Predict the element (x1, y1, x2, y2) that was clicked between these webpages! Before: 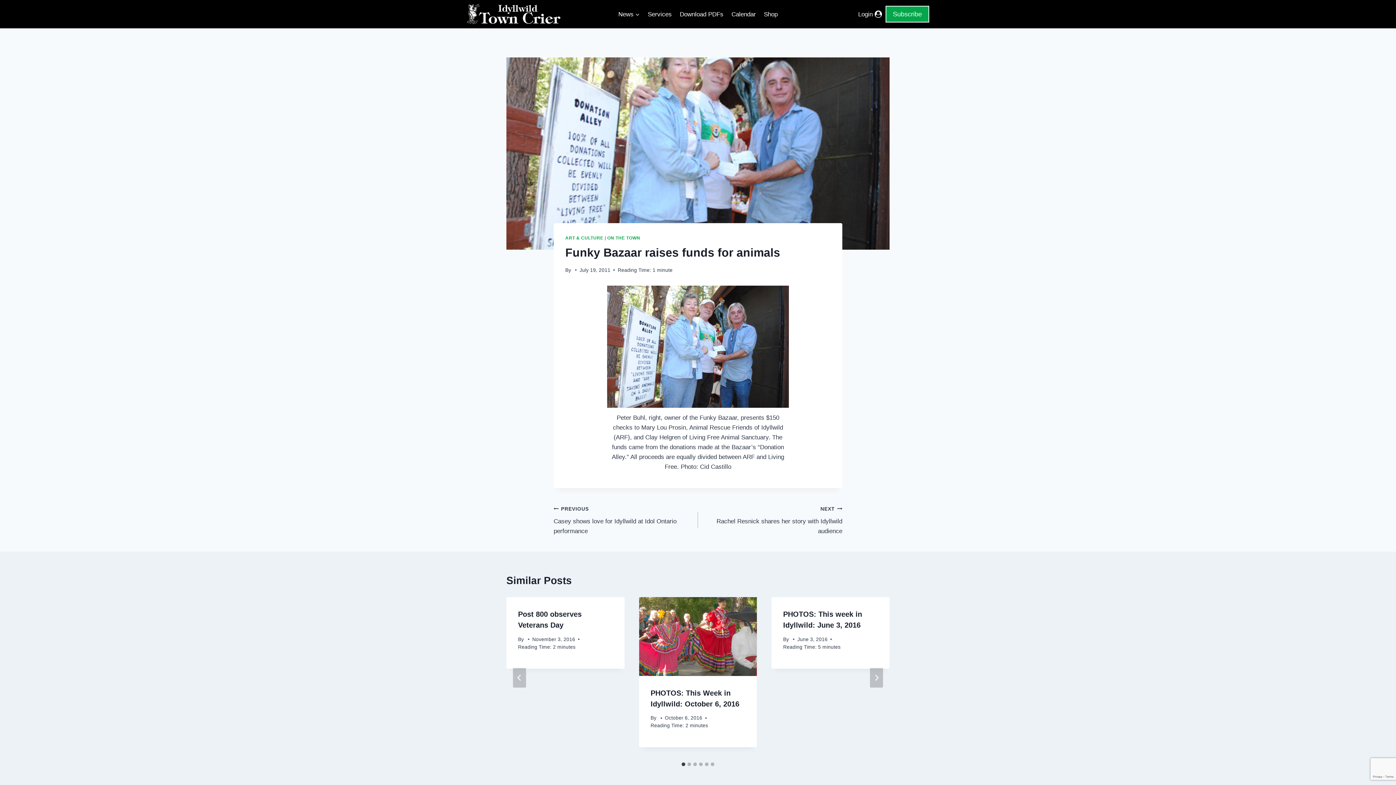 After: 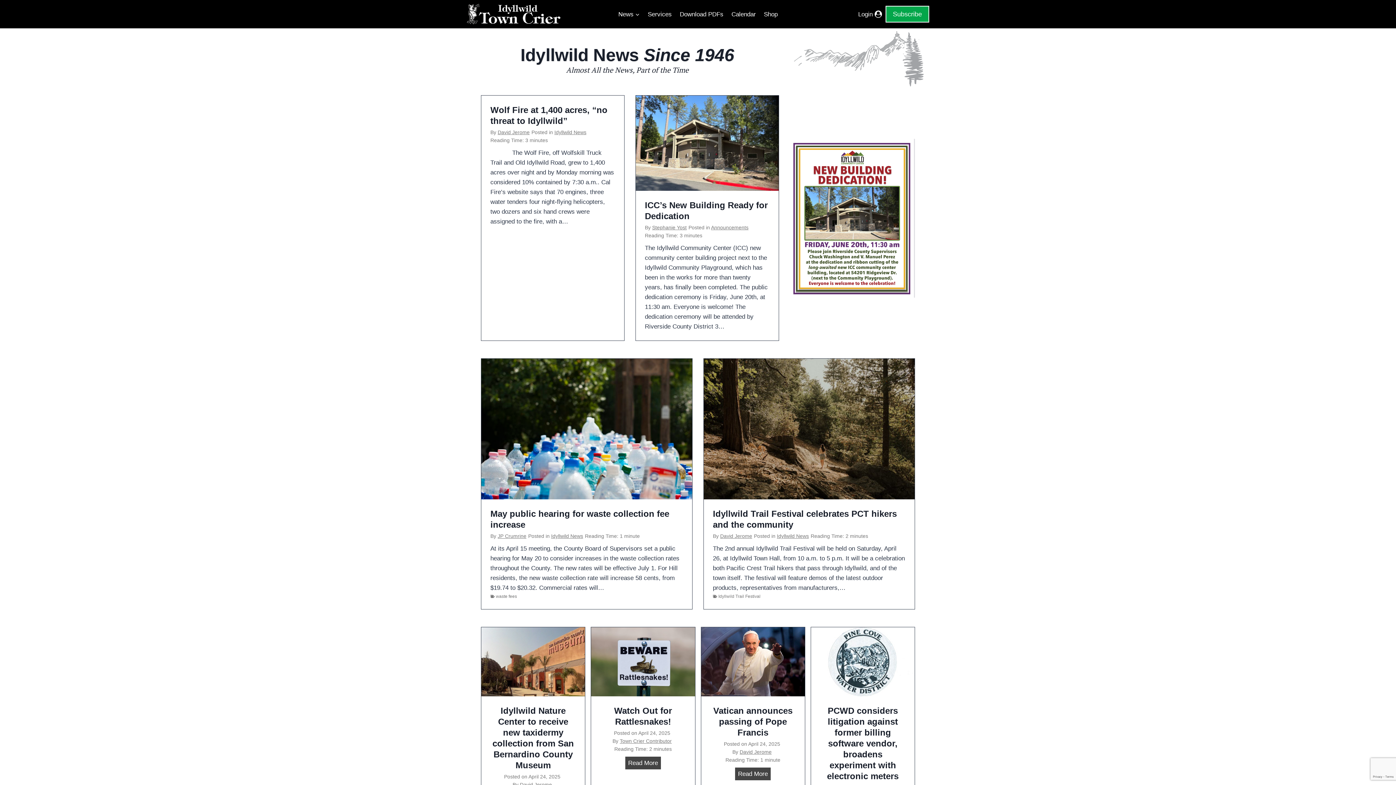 Action: bbox: (466, 3, 560, 24)